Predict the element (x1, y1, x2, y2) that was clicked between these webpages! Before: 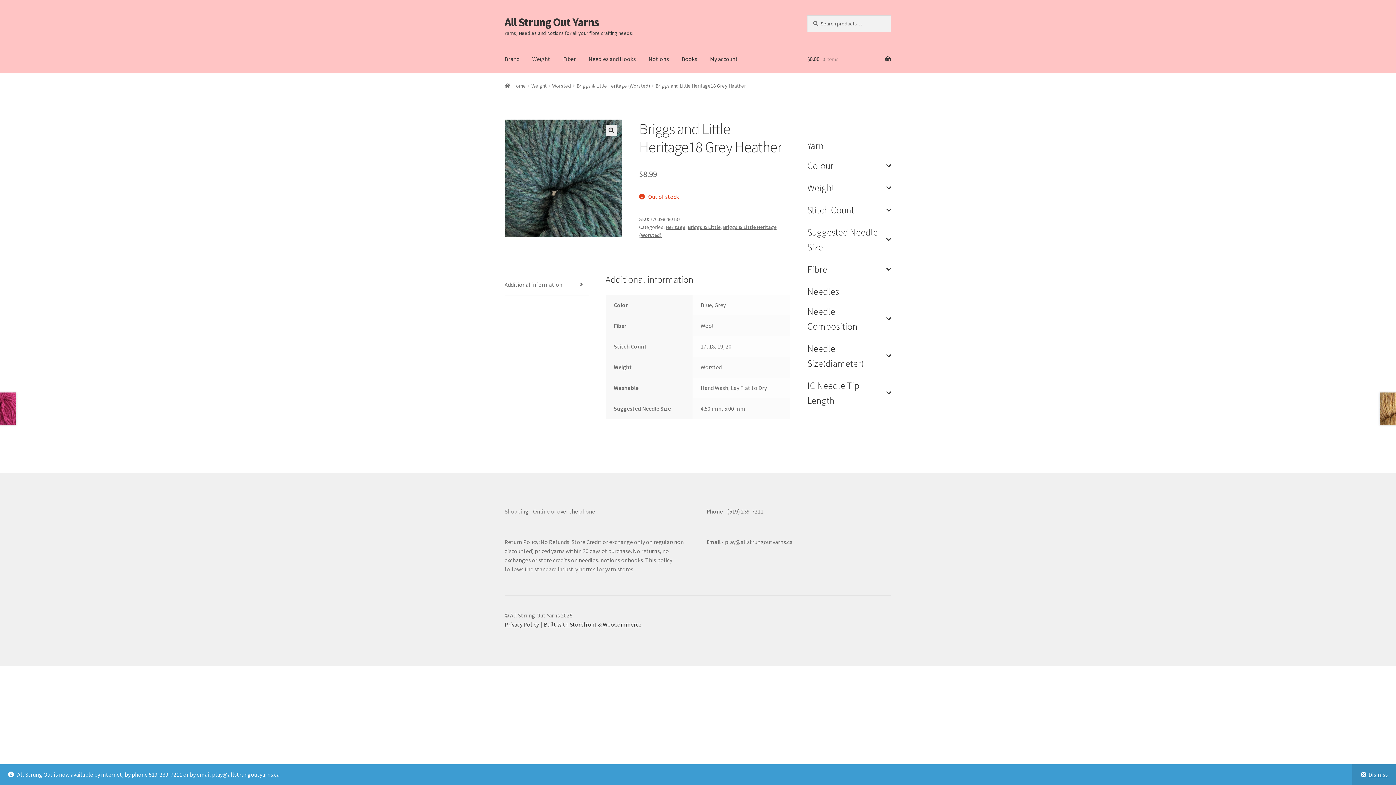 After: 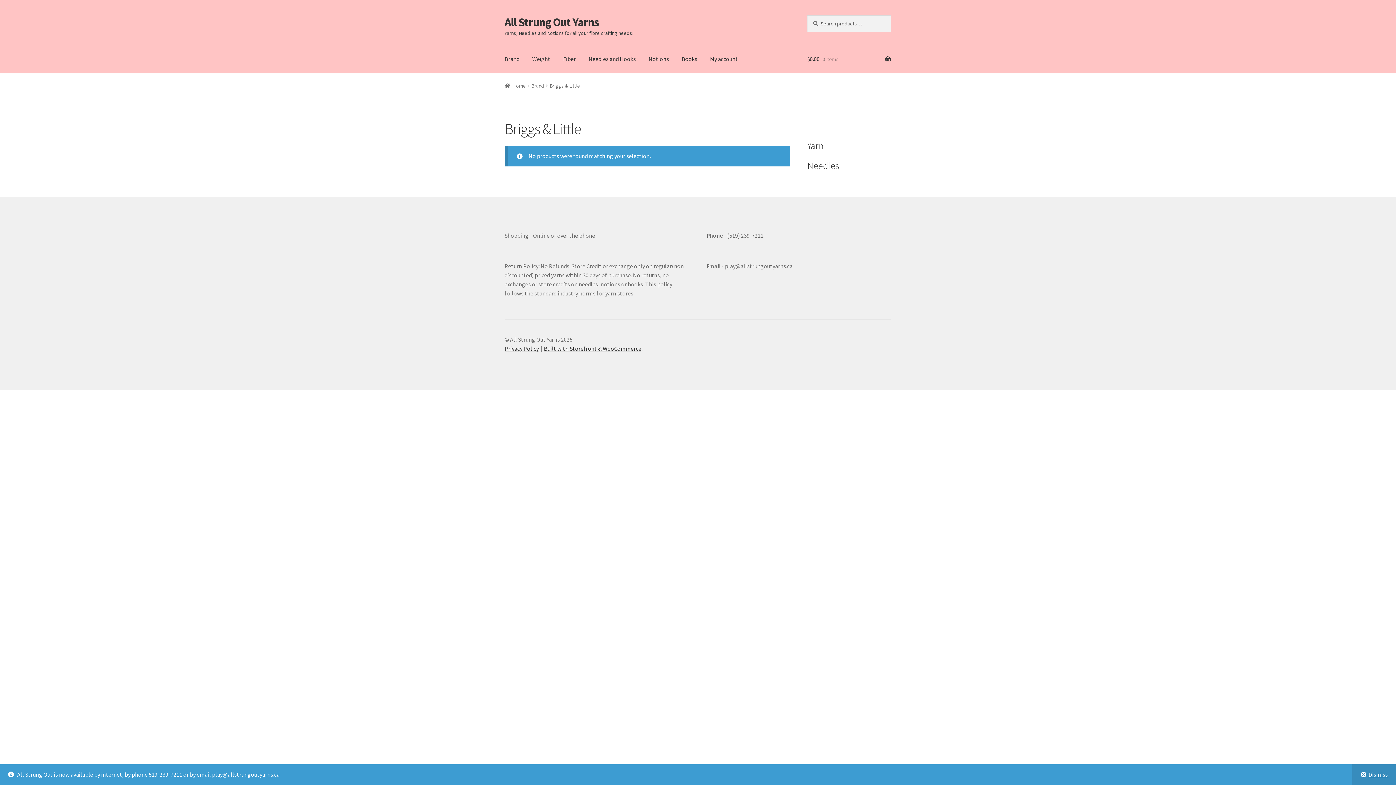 Action: label: Briggs & Little bbox: (688, 223, 720, 230)